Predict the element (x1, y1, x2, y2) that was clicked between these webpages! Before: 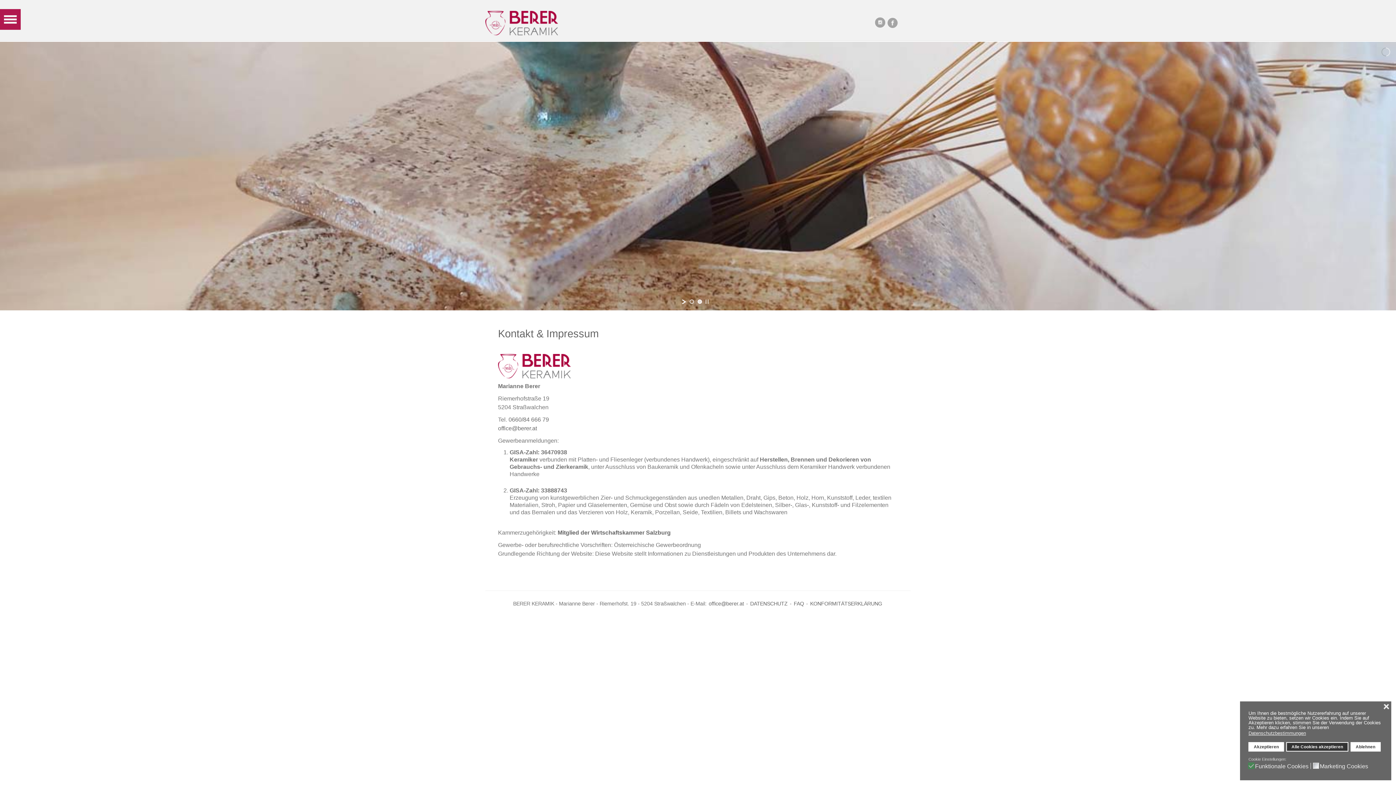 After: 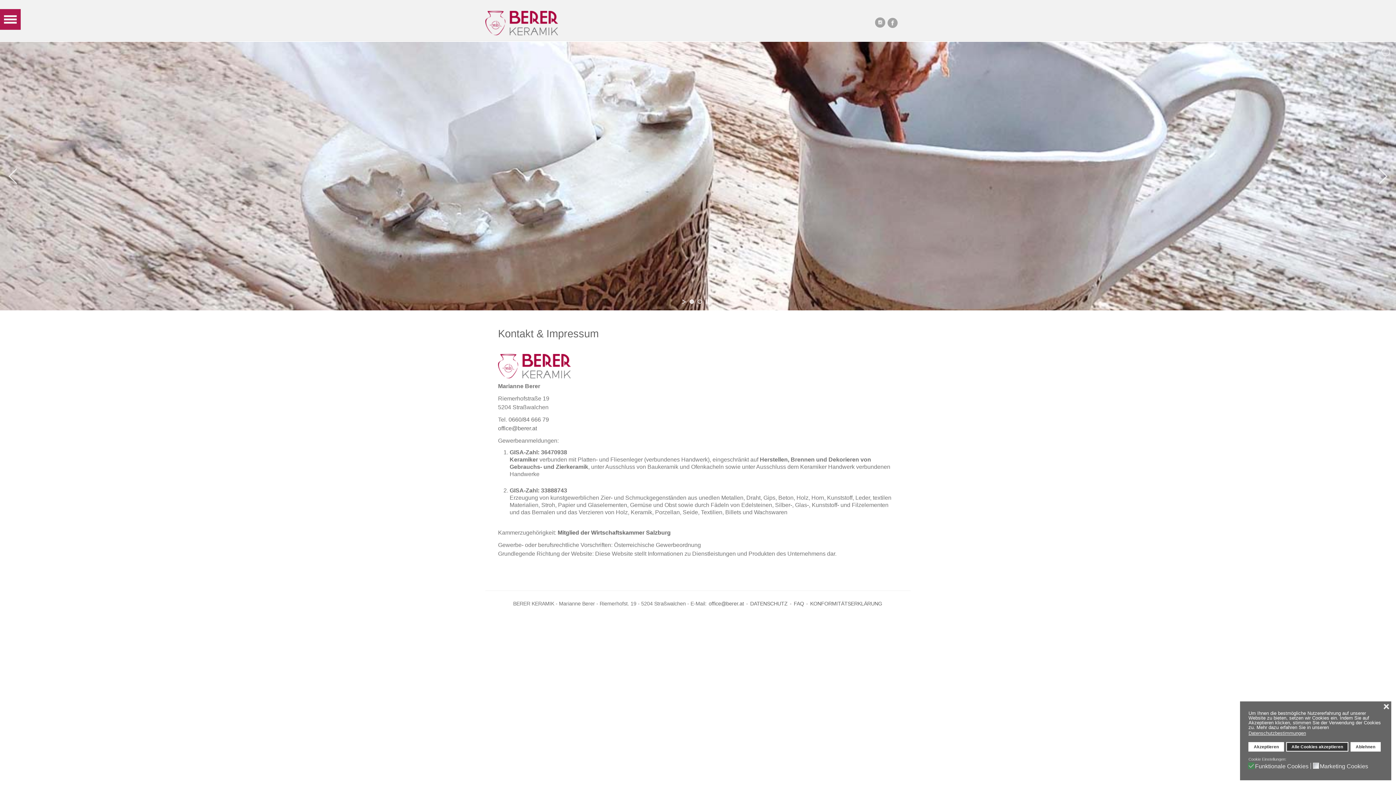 Action: bbox: (705, 299, 708, 304)